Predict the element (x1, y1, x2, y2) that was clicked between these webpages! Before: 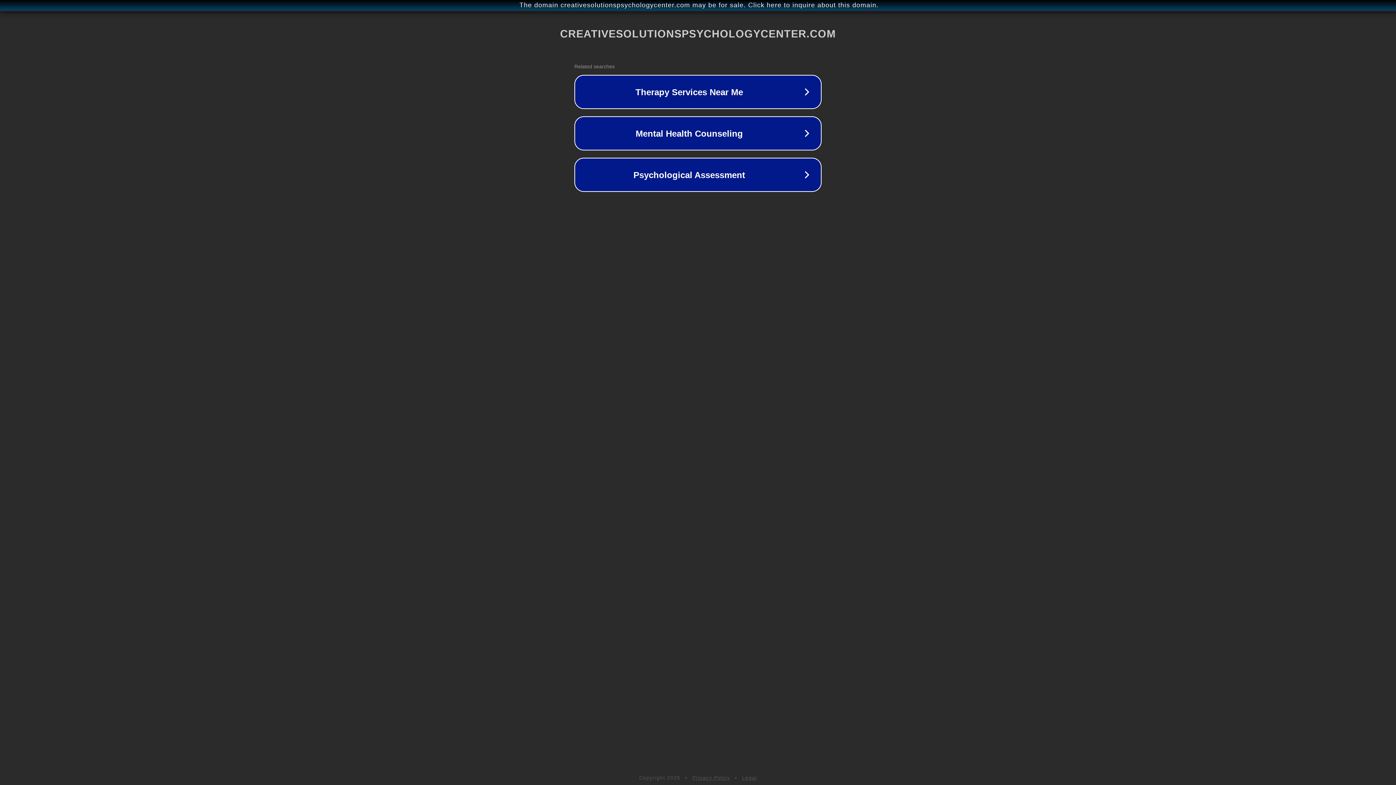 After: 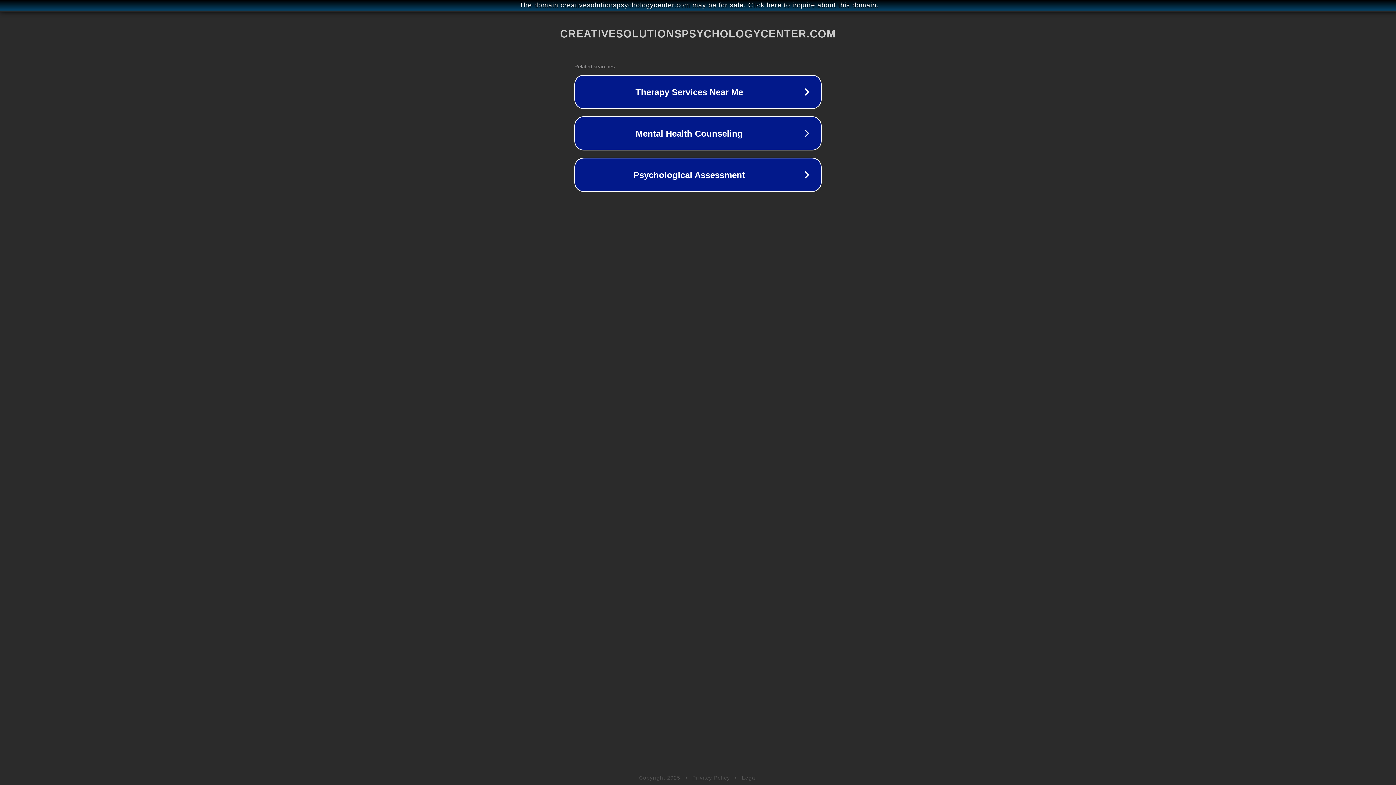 Action: label: Legal bbox: (742, 775, 757, 781)